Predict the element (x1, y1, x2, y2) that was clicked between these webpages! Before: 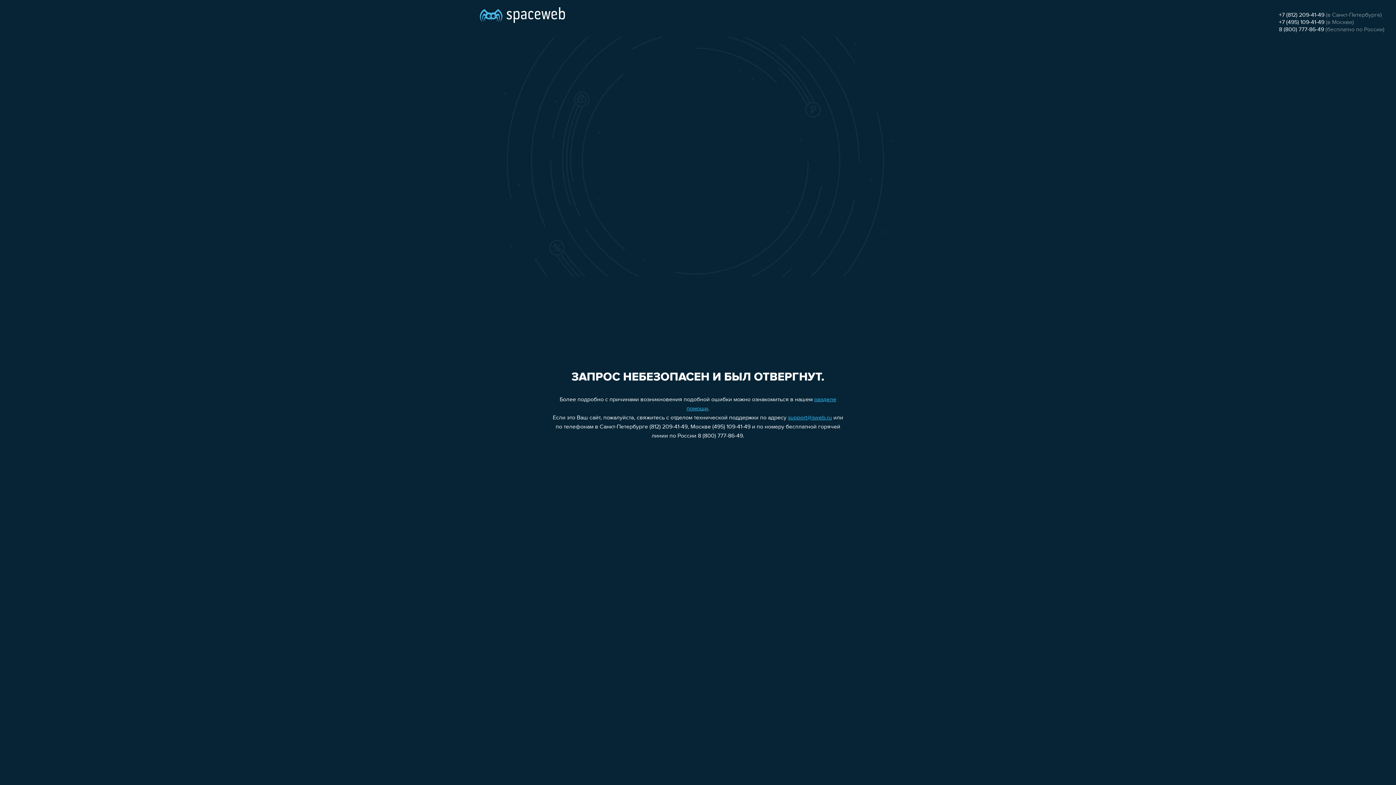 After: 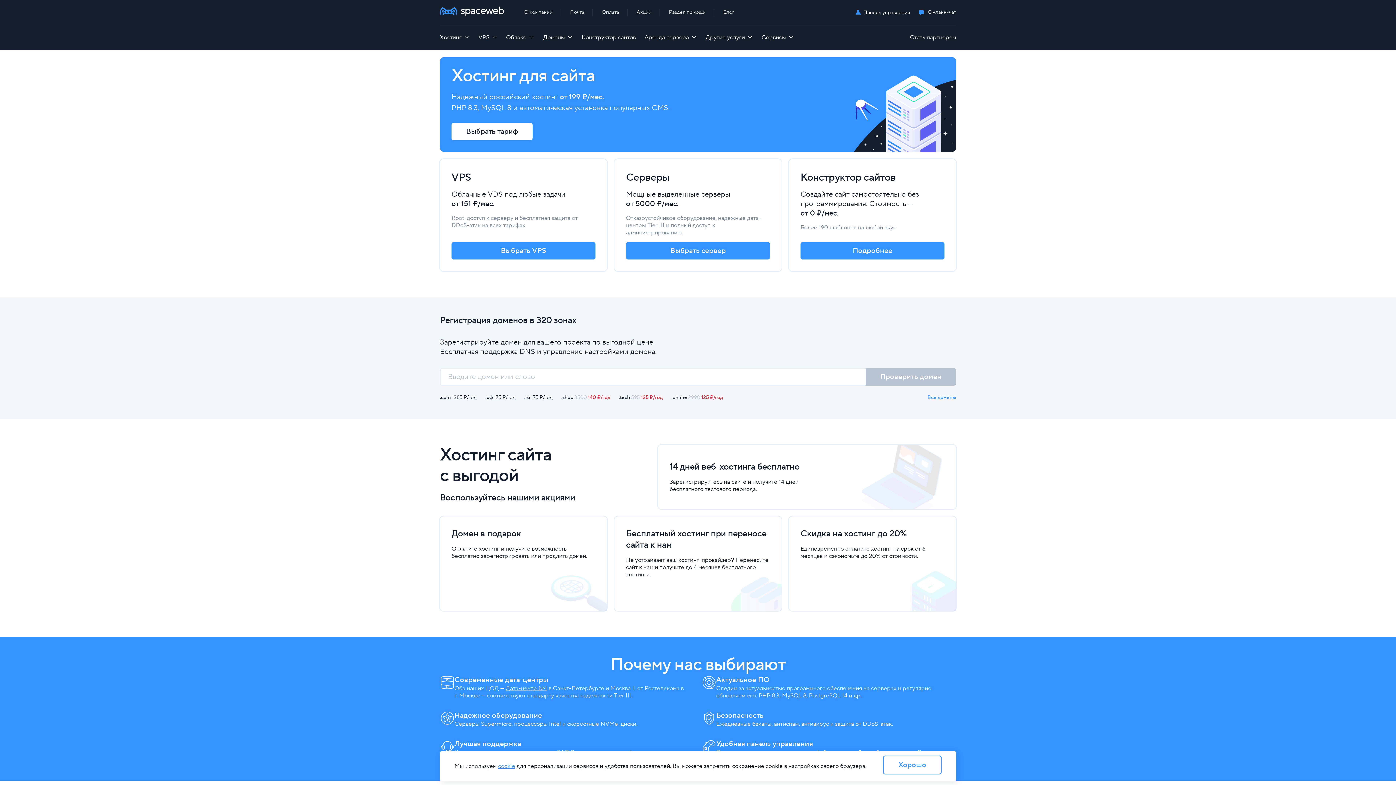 Action: bbox: (480, 0, 565, 25)